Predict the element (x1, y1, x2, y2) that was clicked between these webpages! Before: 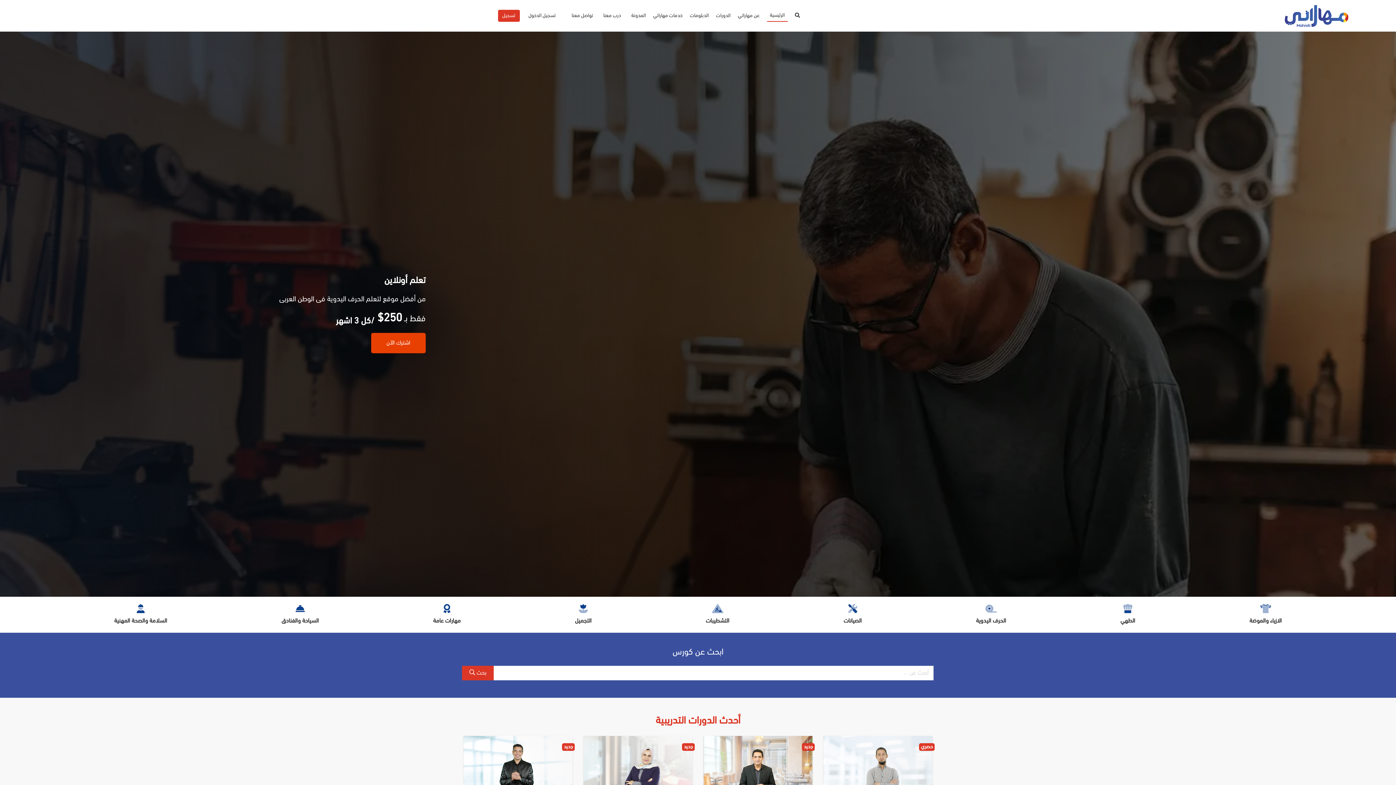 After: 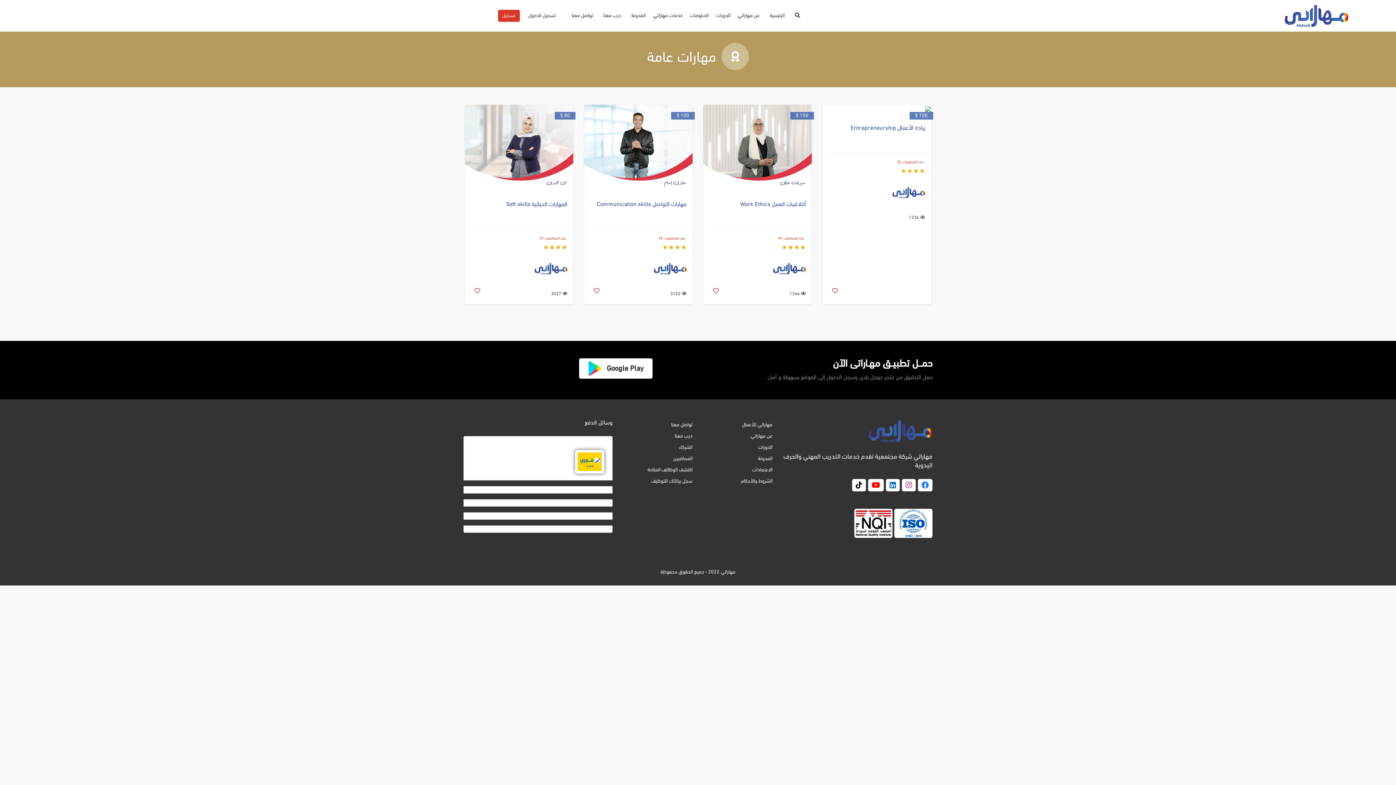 Action: bbox: (433, 604, 460, 625) label: مهارات عامة